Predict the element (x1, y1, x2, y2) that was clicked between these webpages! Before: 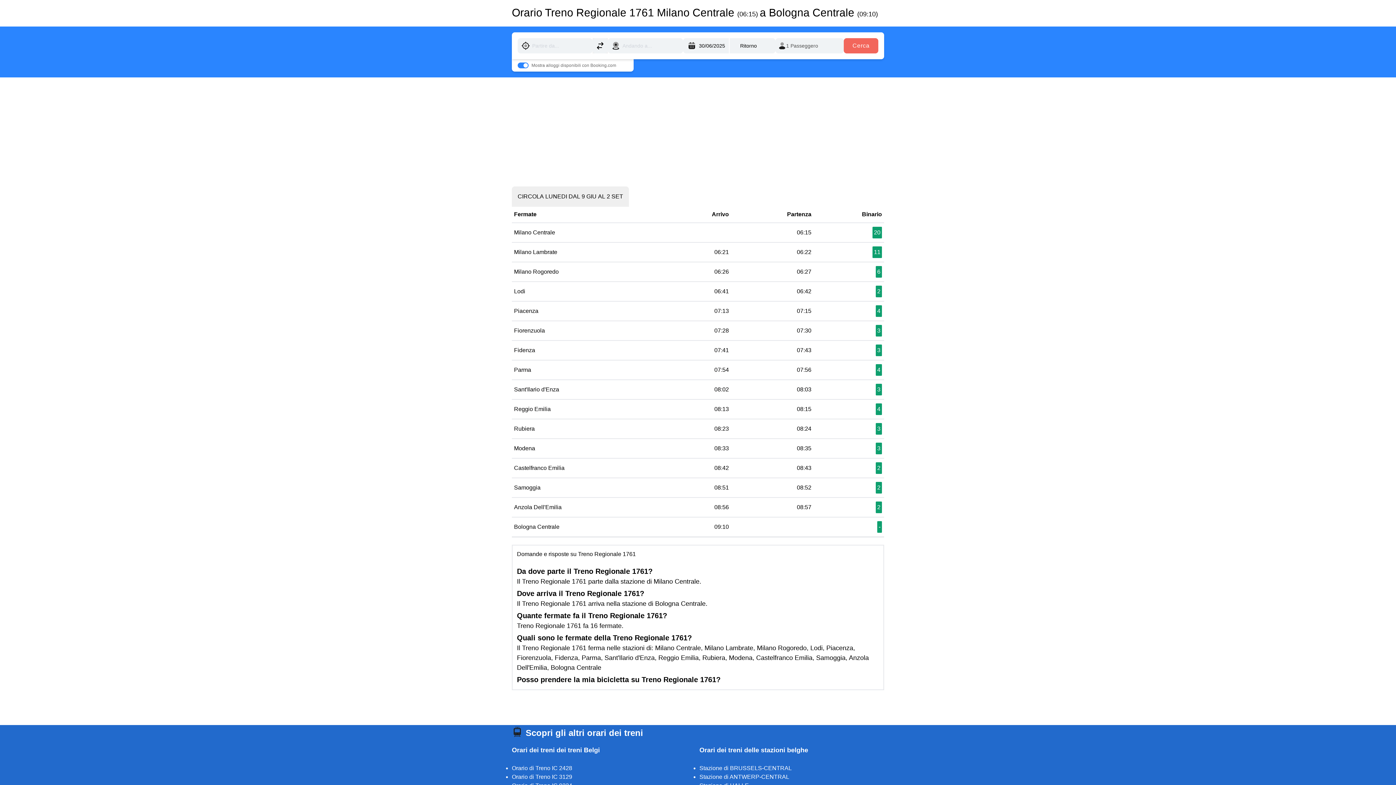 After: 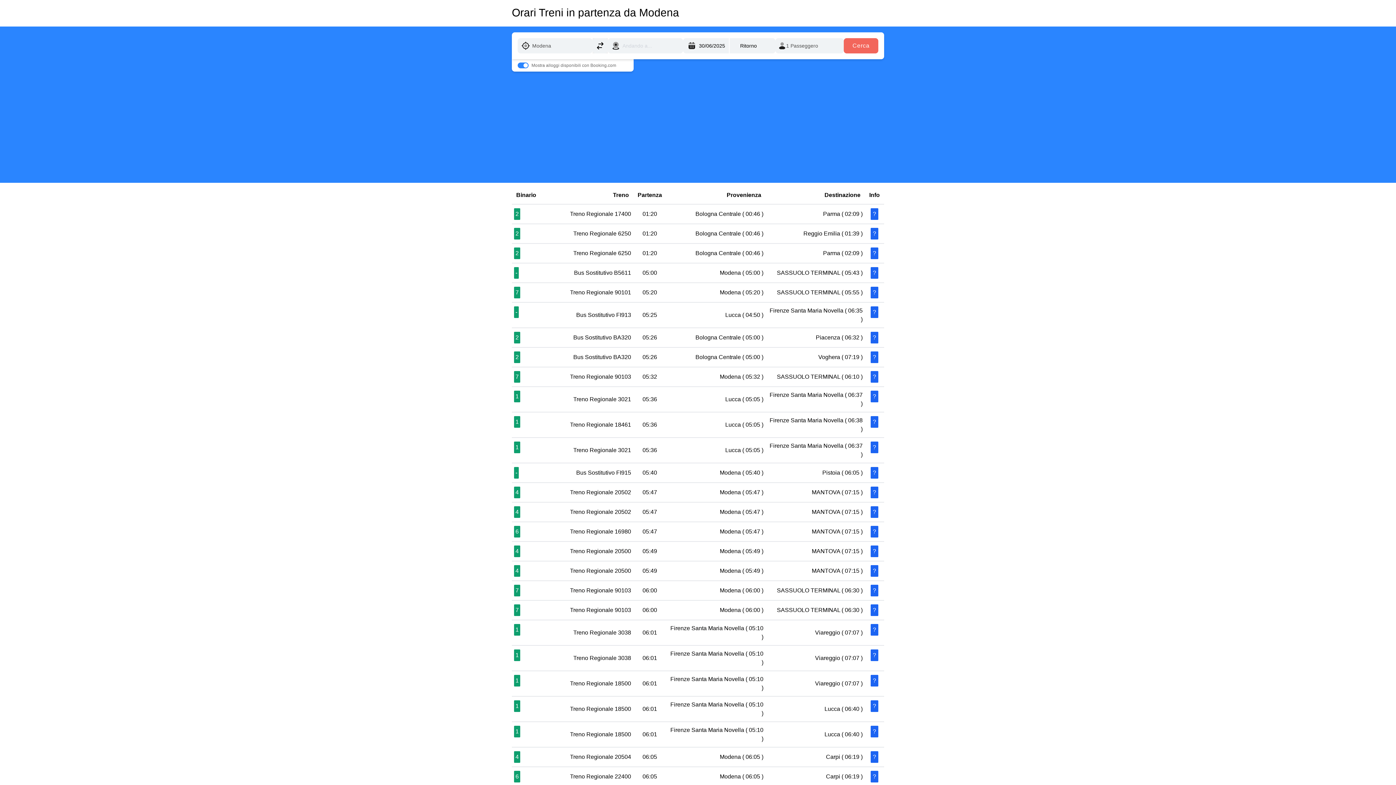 Action: label: Modena bbox: (514, 445, 535, 451)